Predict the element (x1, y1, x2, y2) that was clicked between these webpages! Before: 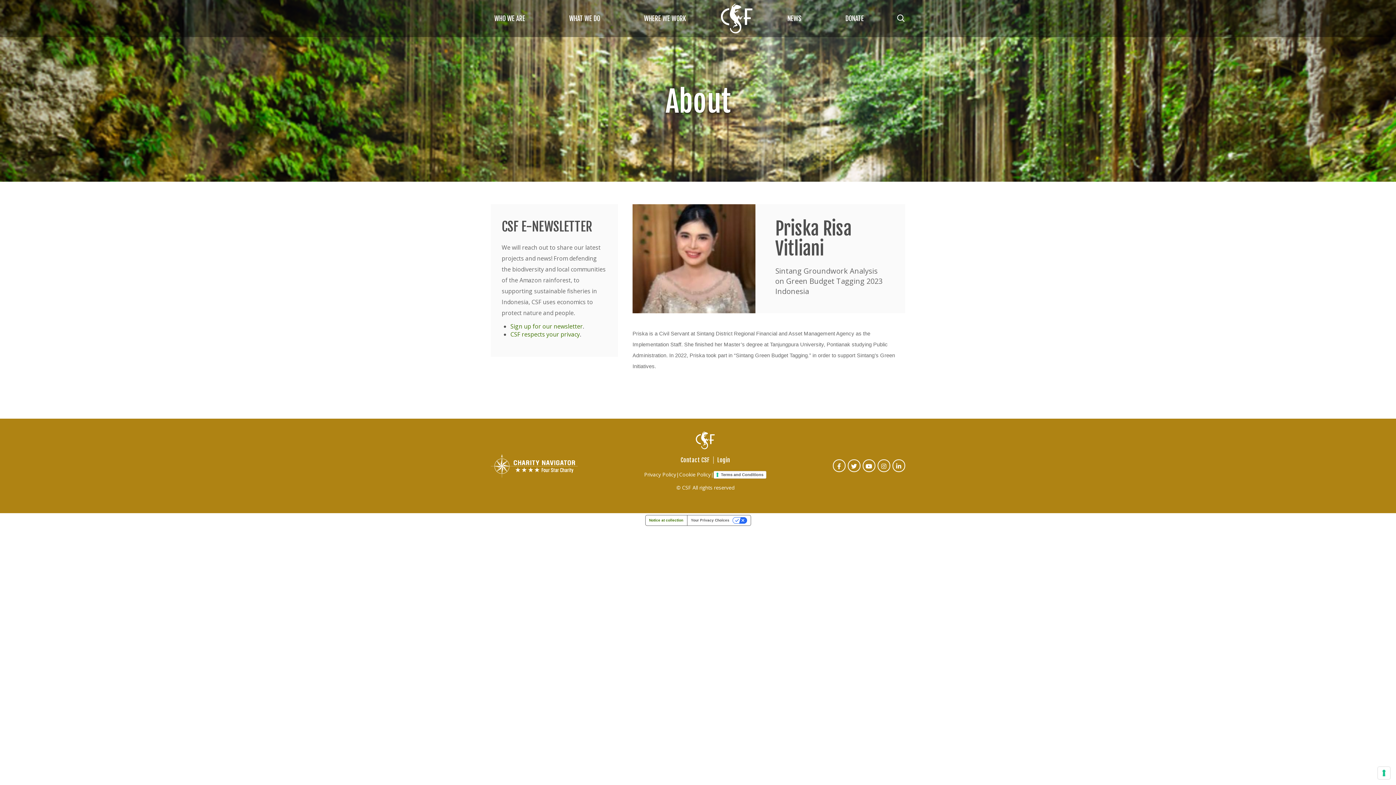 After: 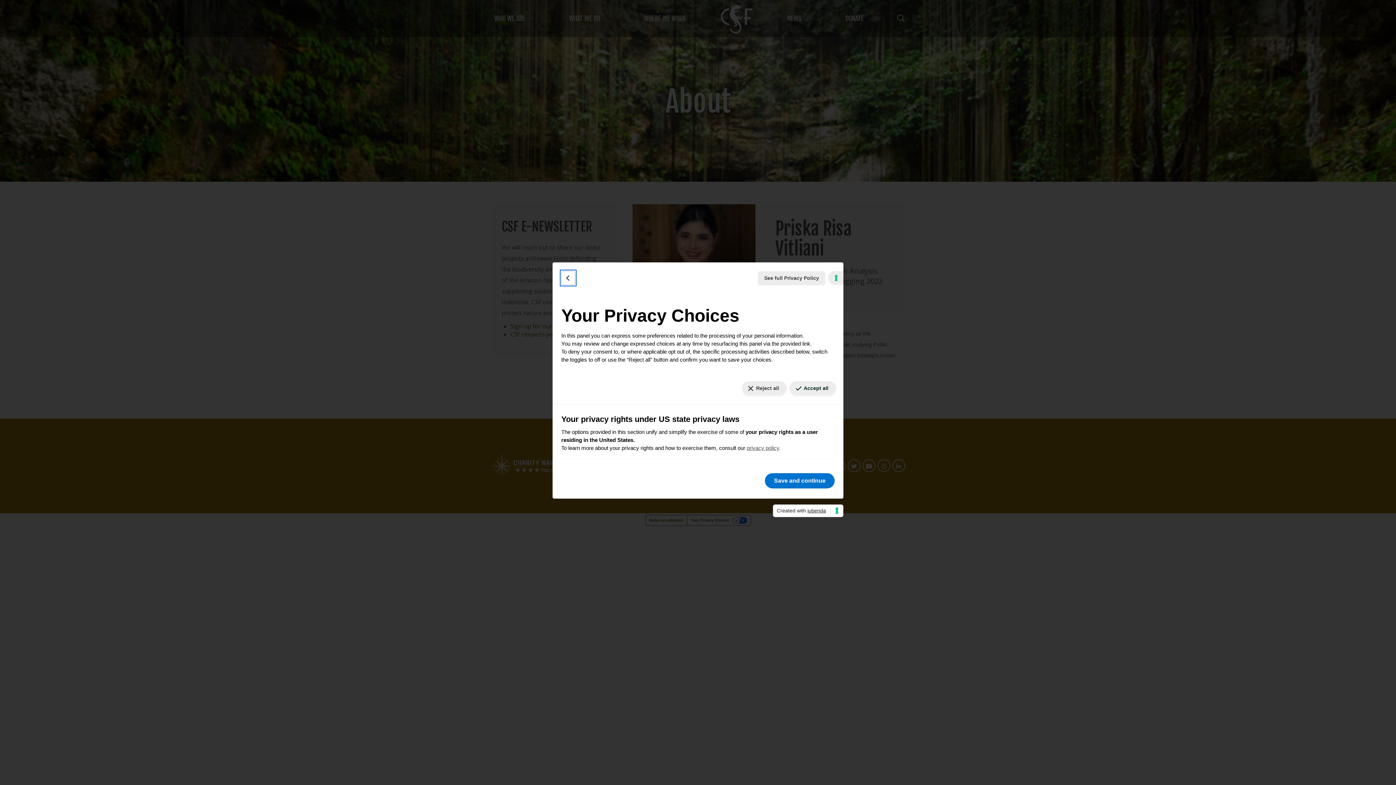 Action: bbox: (1378, 767, 1390, 779) label: Your consent preferences for tracking technologies